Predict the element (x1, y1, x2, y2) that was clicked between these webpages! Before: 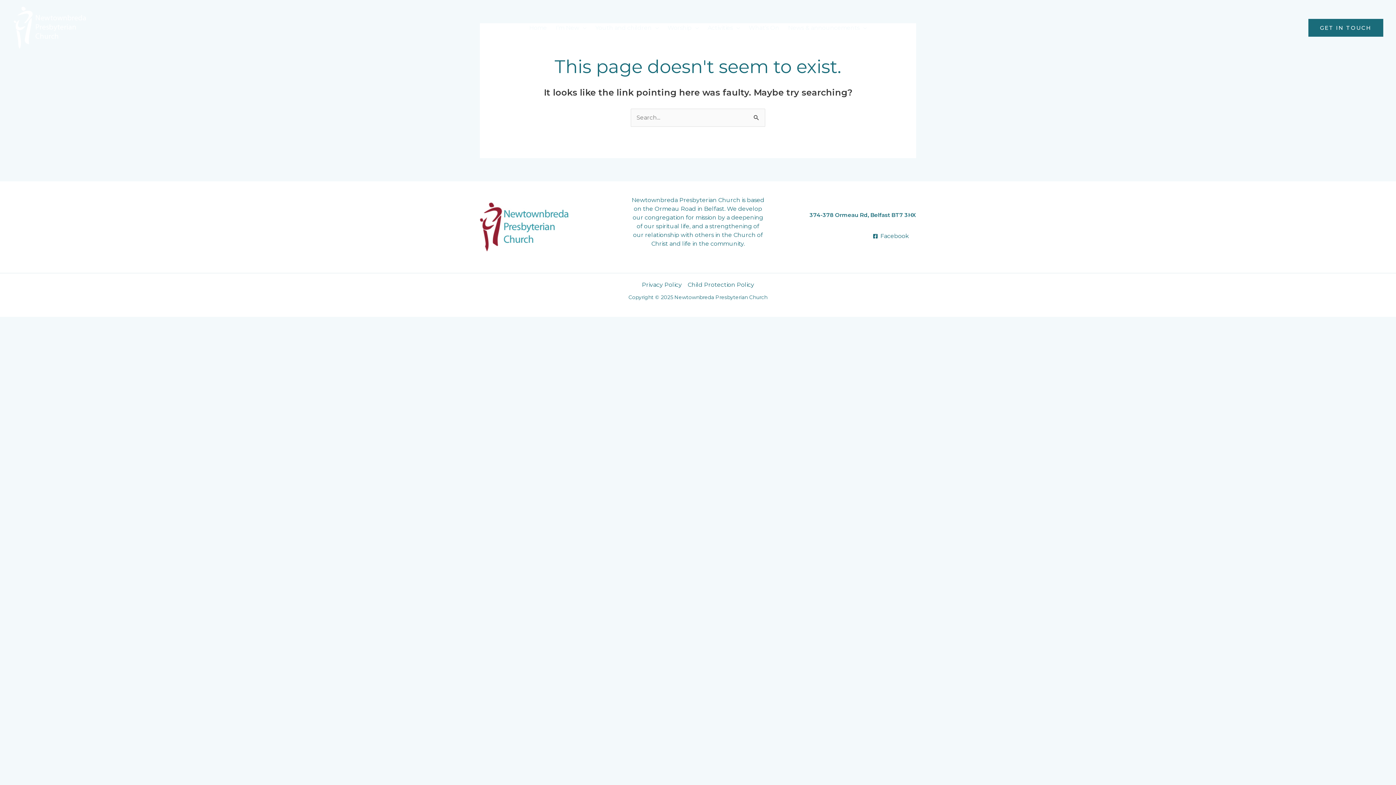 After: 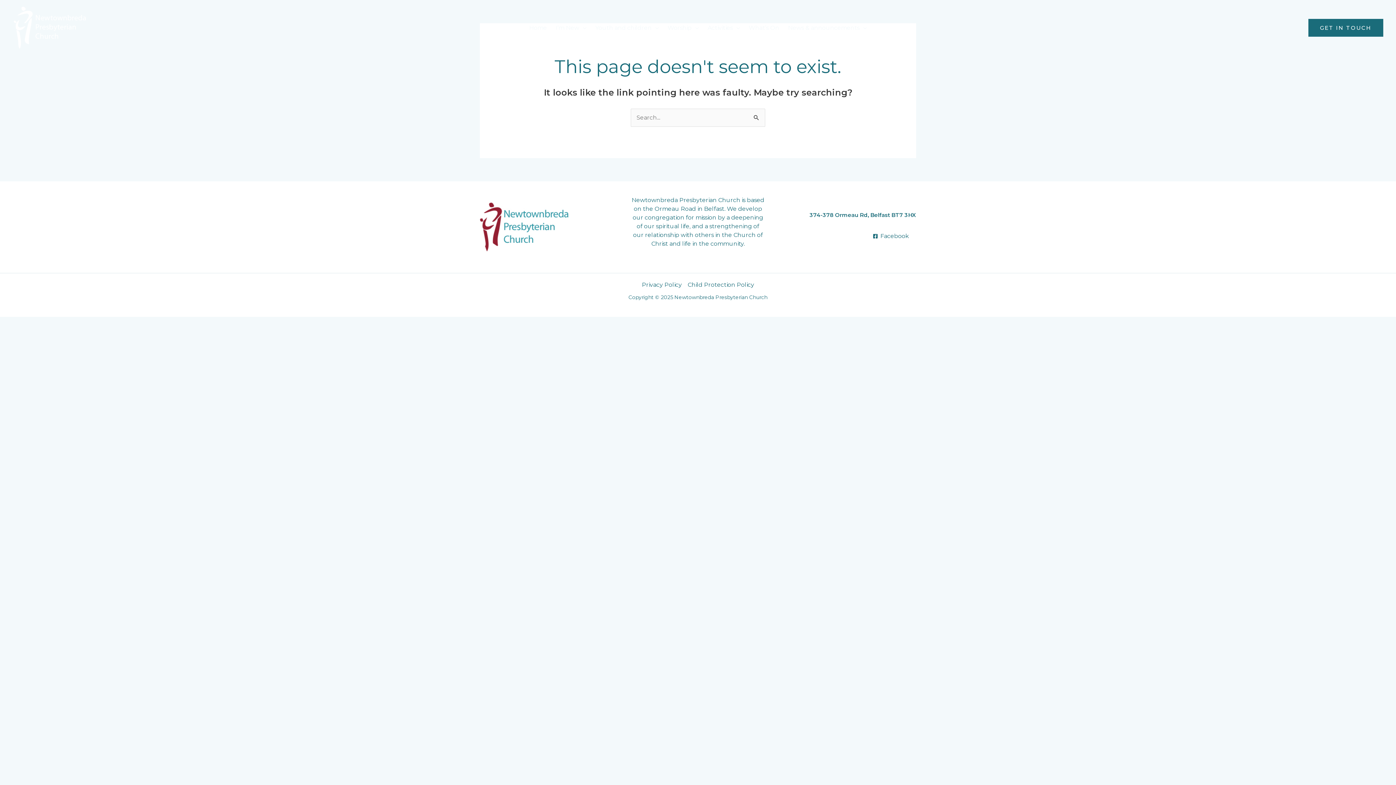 Action: bbox: (868, 229, 913, 243) label: Facebook